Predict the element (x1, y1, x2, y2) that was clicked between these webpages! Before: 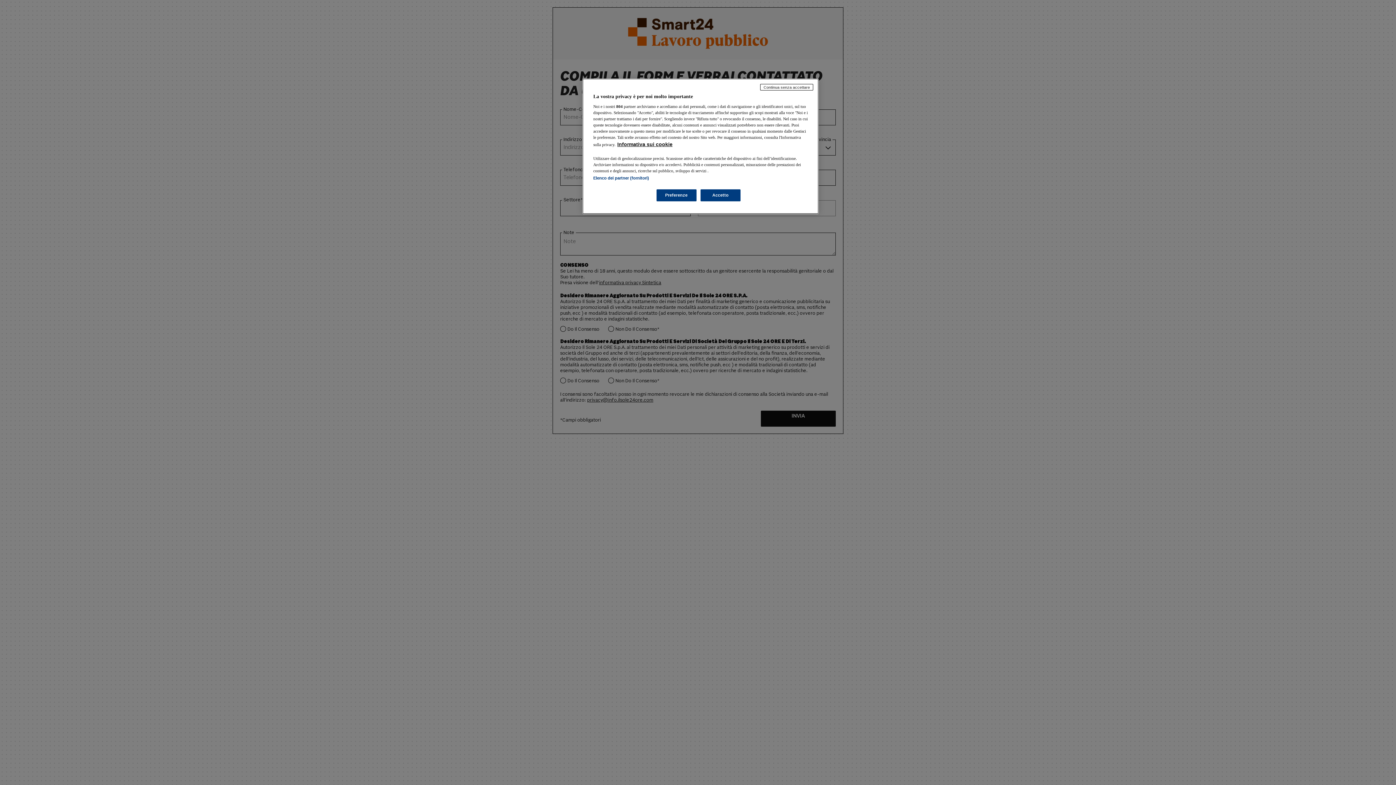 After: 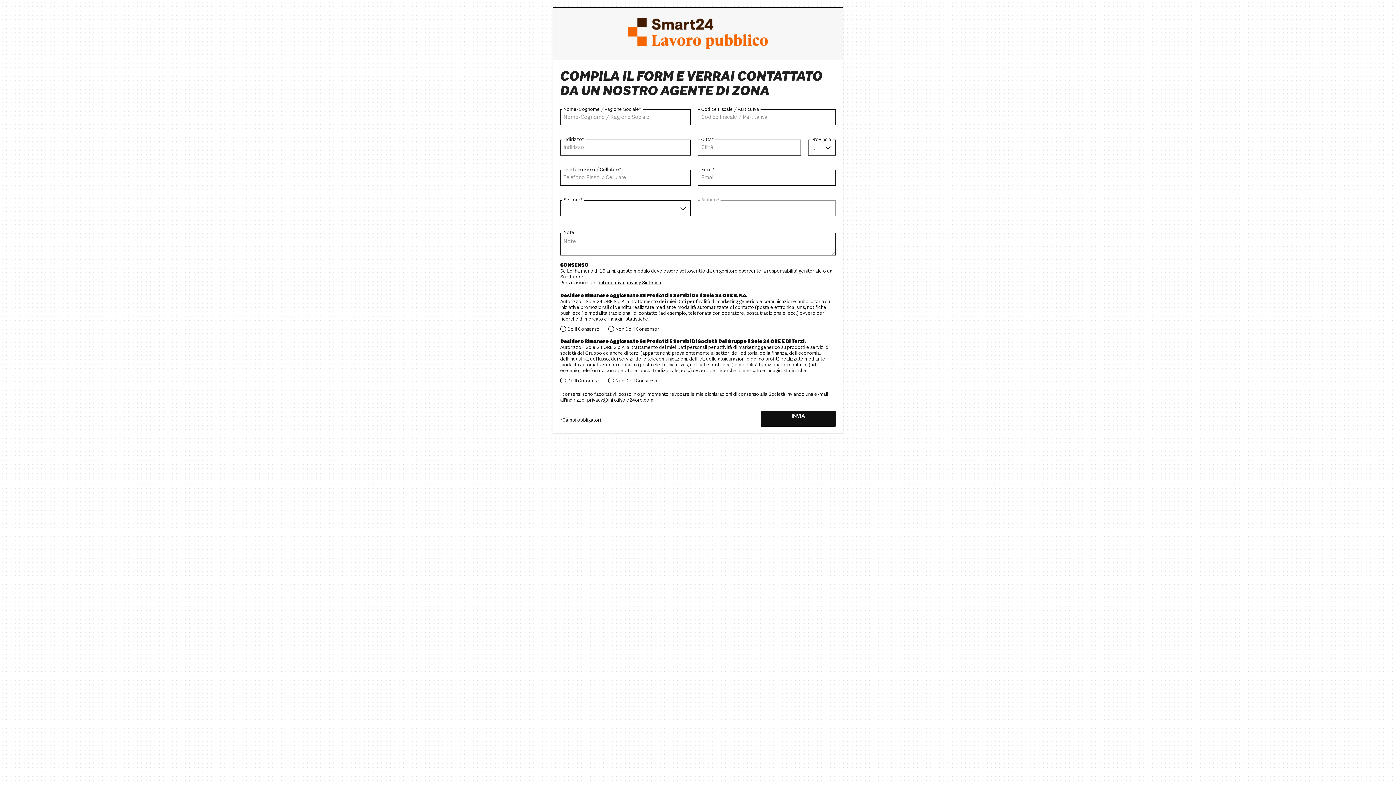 Action: bbox: (700, 189, 740, 201) label: Accetto